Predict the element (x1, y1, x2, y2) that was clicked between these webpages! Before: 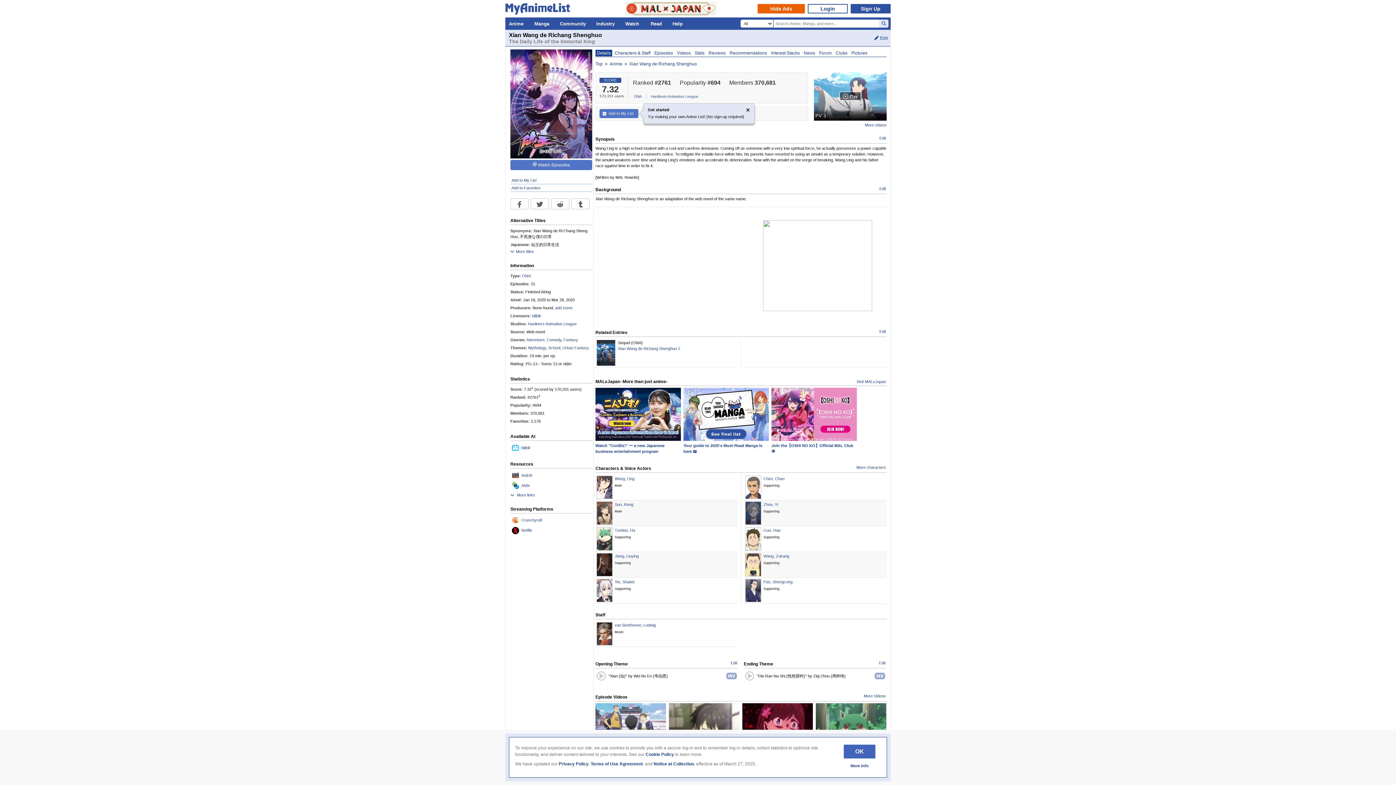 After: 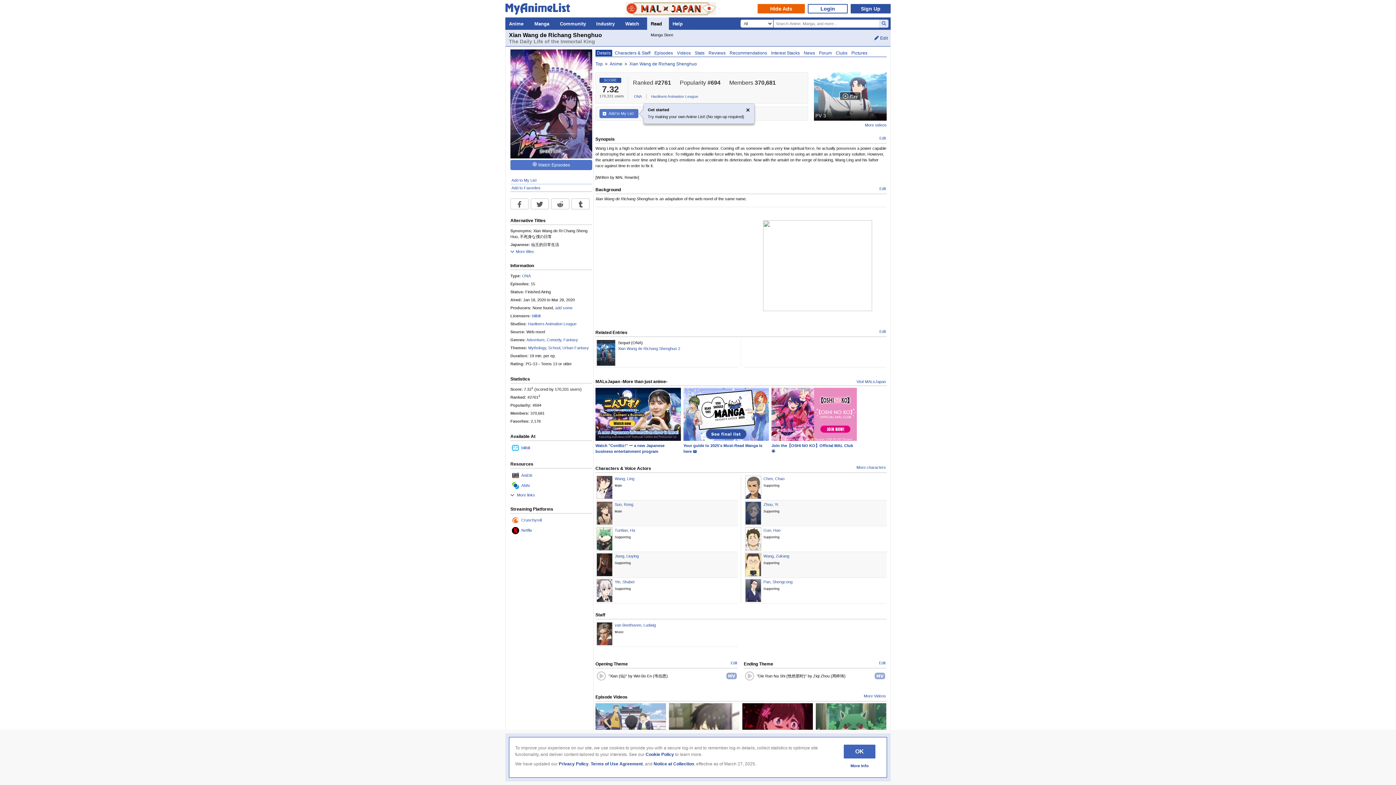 Action: label: Read bbox: (647, 17, 669, 29)